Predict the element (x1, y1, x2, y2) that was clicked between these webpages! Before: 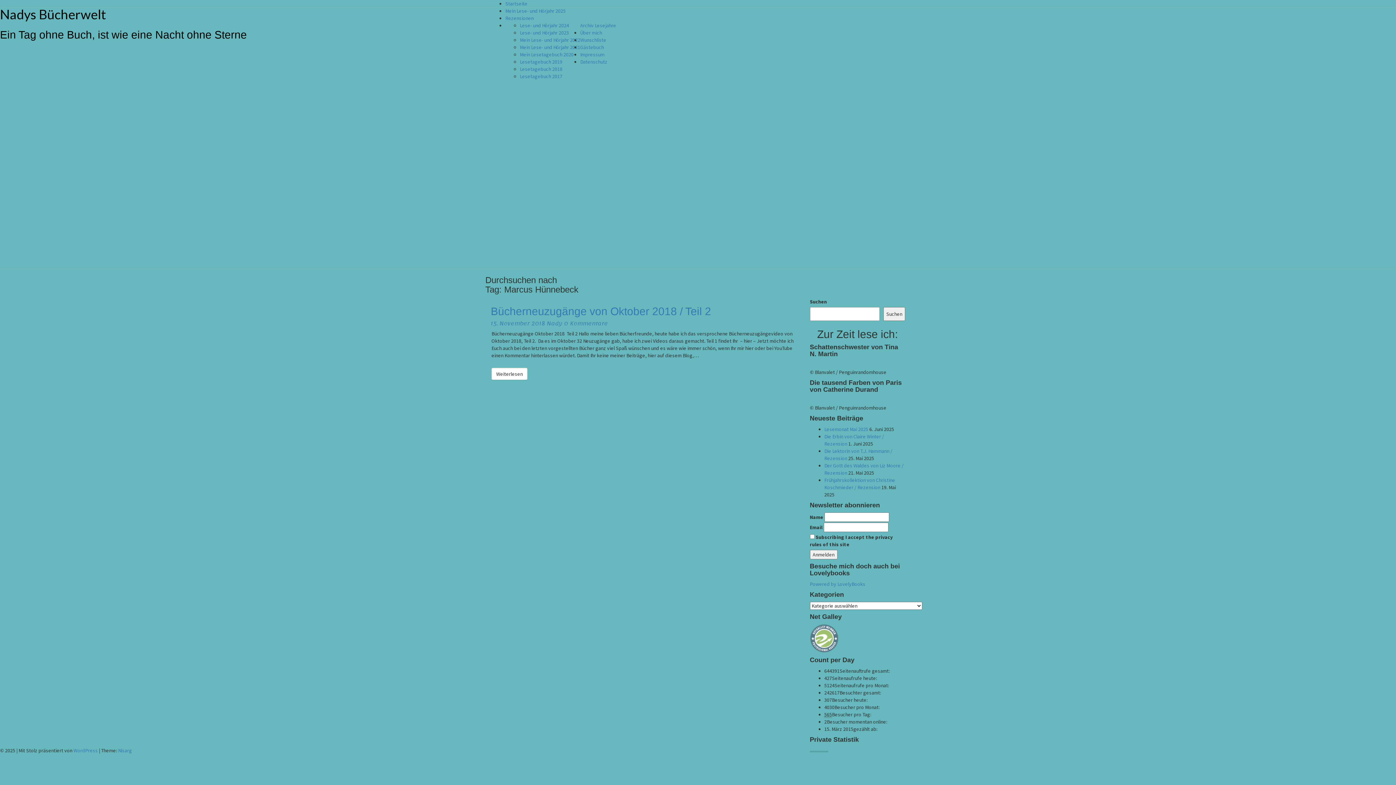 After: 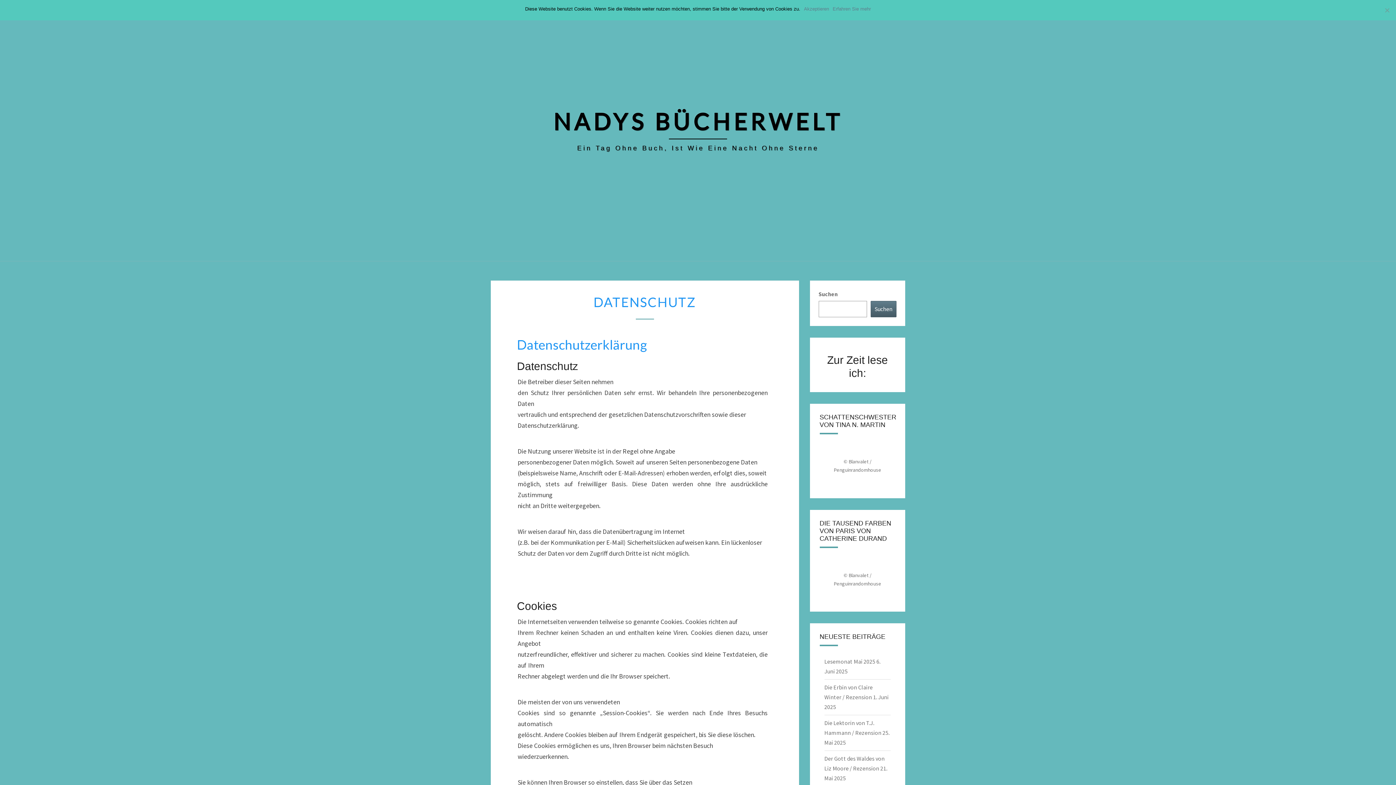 Action: label: Datenschutz bbox: (580, 58, 607, 65)